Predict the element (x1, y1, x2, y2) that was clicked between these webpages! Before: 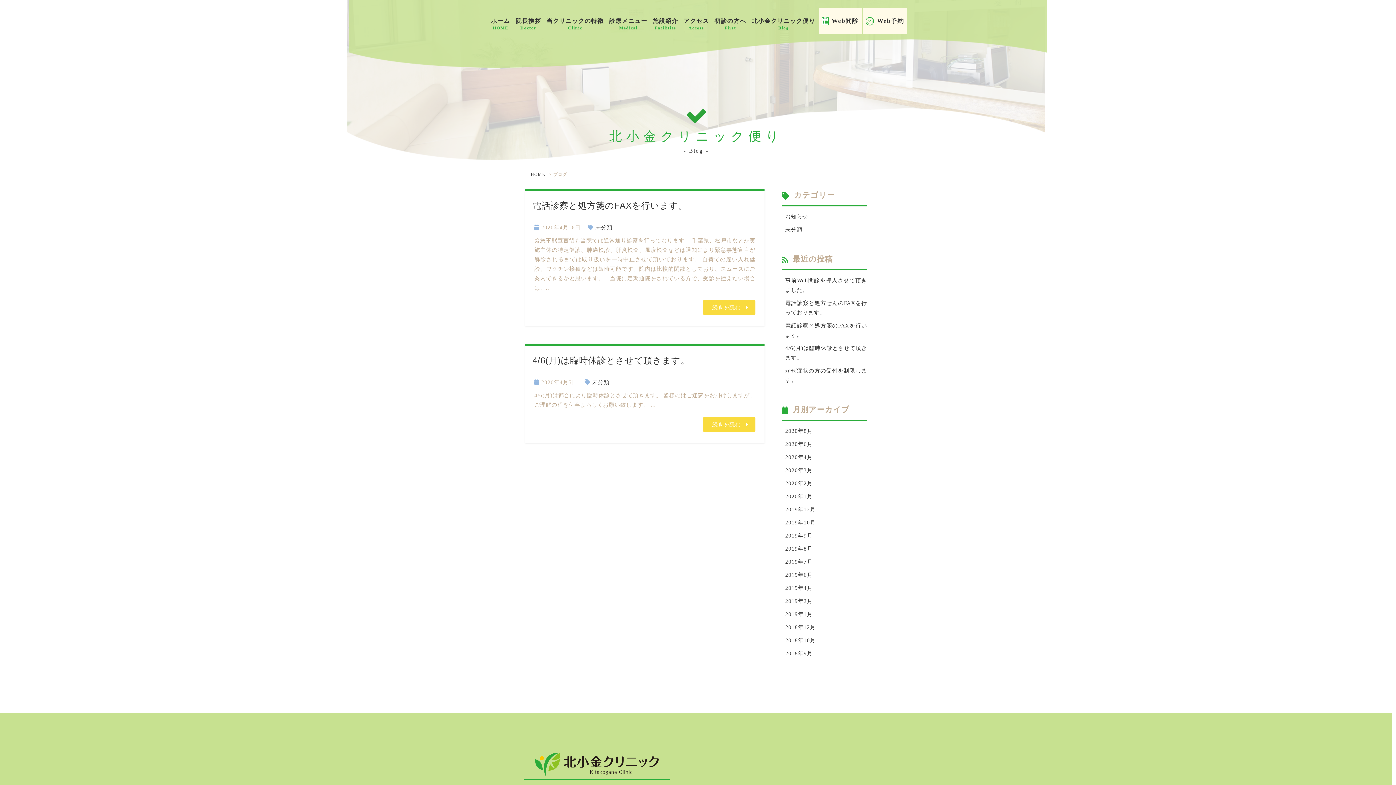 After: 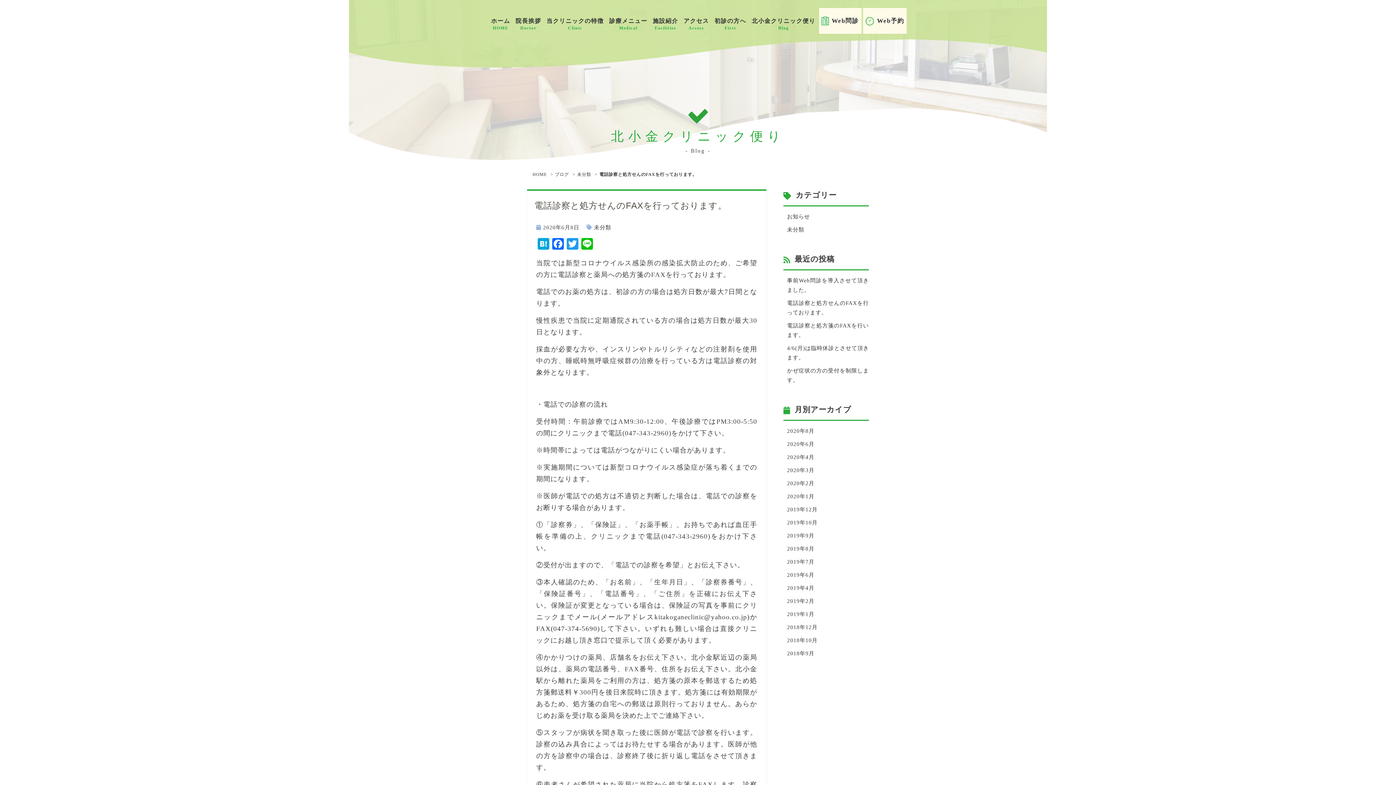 Action: bbox: (781, 298, 867, 317) label: 電話診察と処方せんのFAXを行っております。